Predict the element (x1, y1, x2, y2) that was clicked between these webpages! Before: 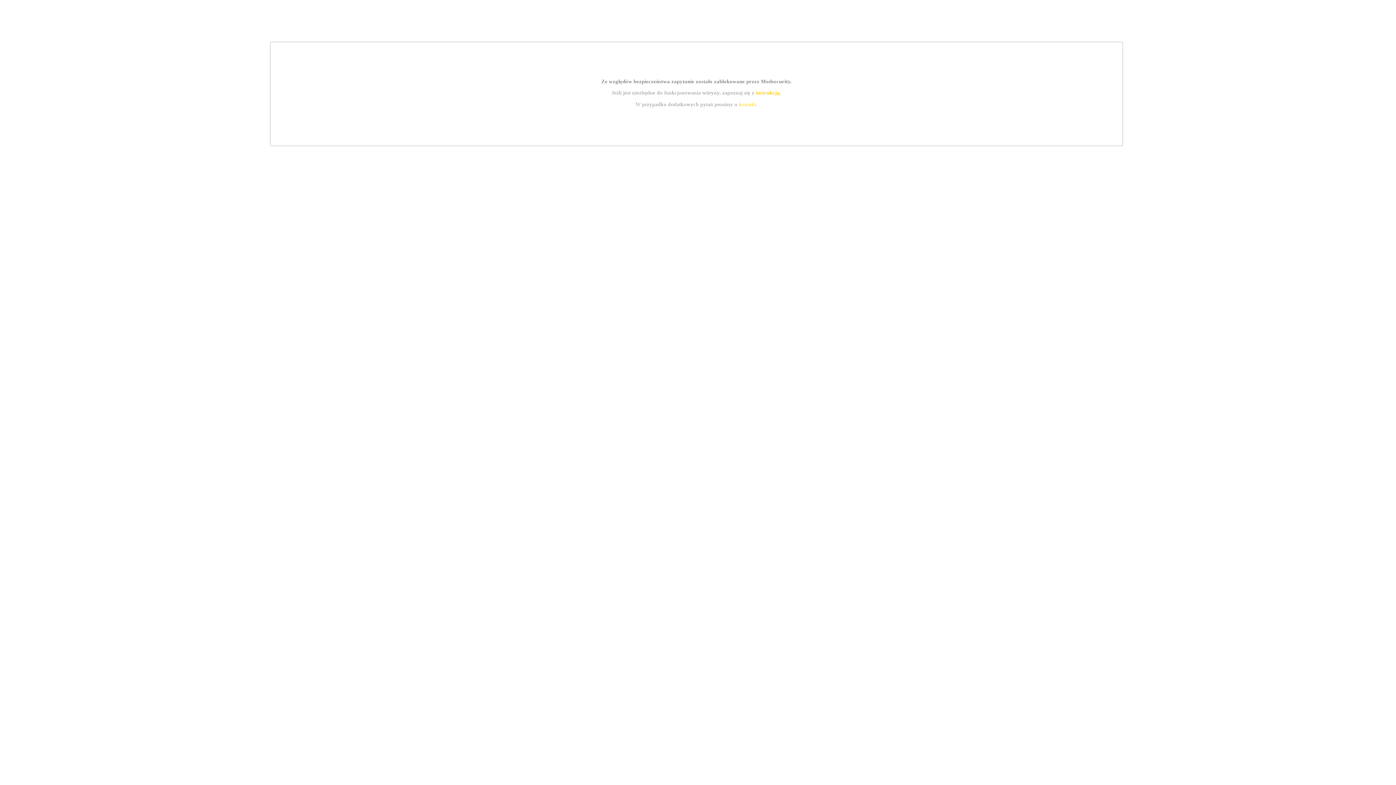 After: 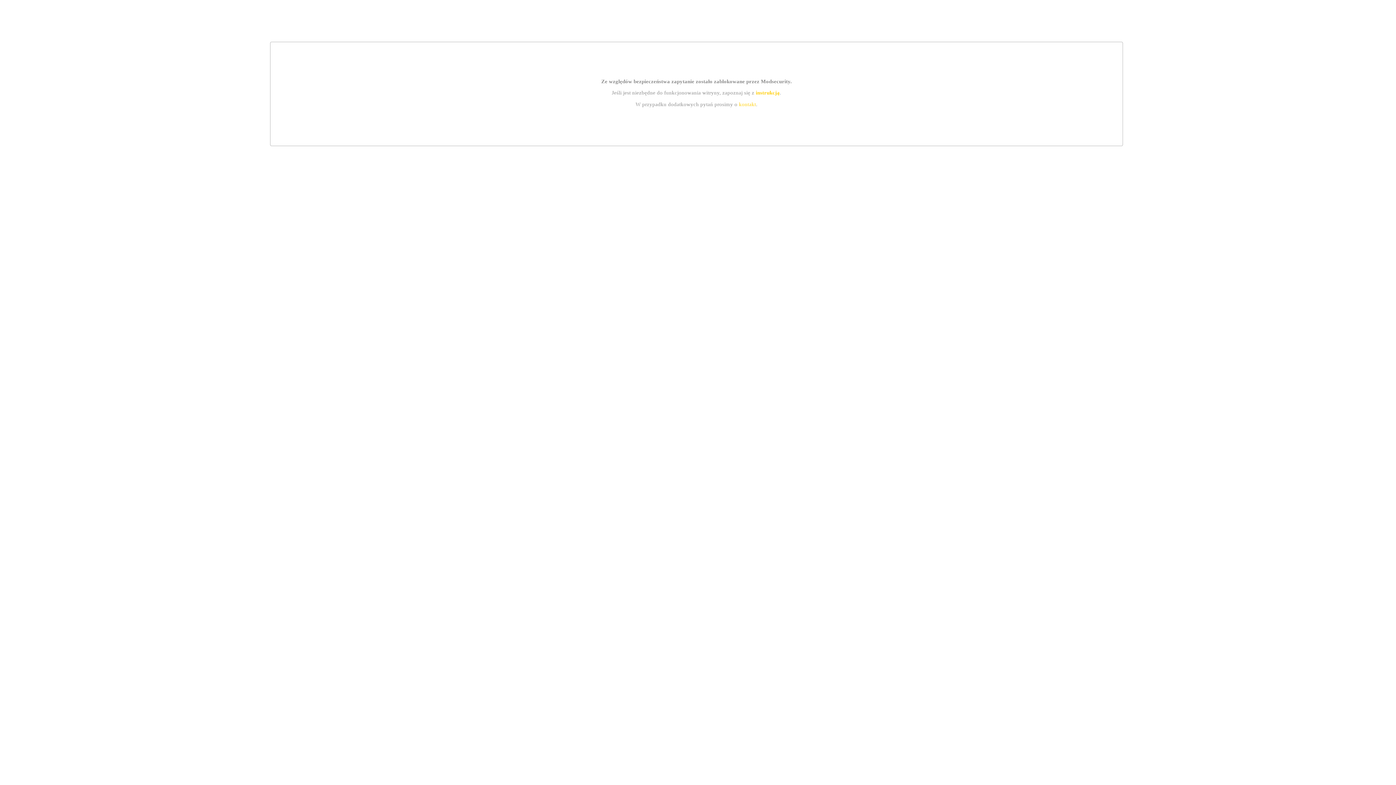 Action: bbox: (739, 101, 756, 107) label: kontakt